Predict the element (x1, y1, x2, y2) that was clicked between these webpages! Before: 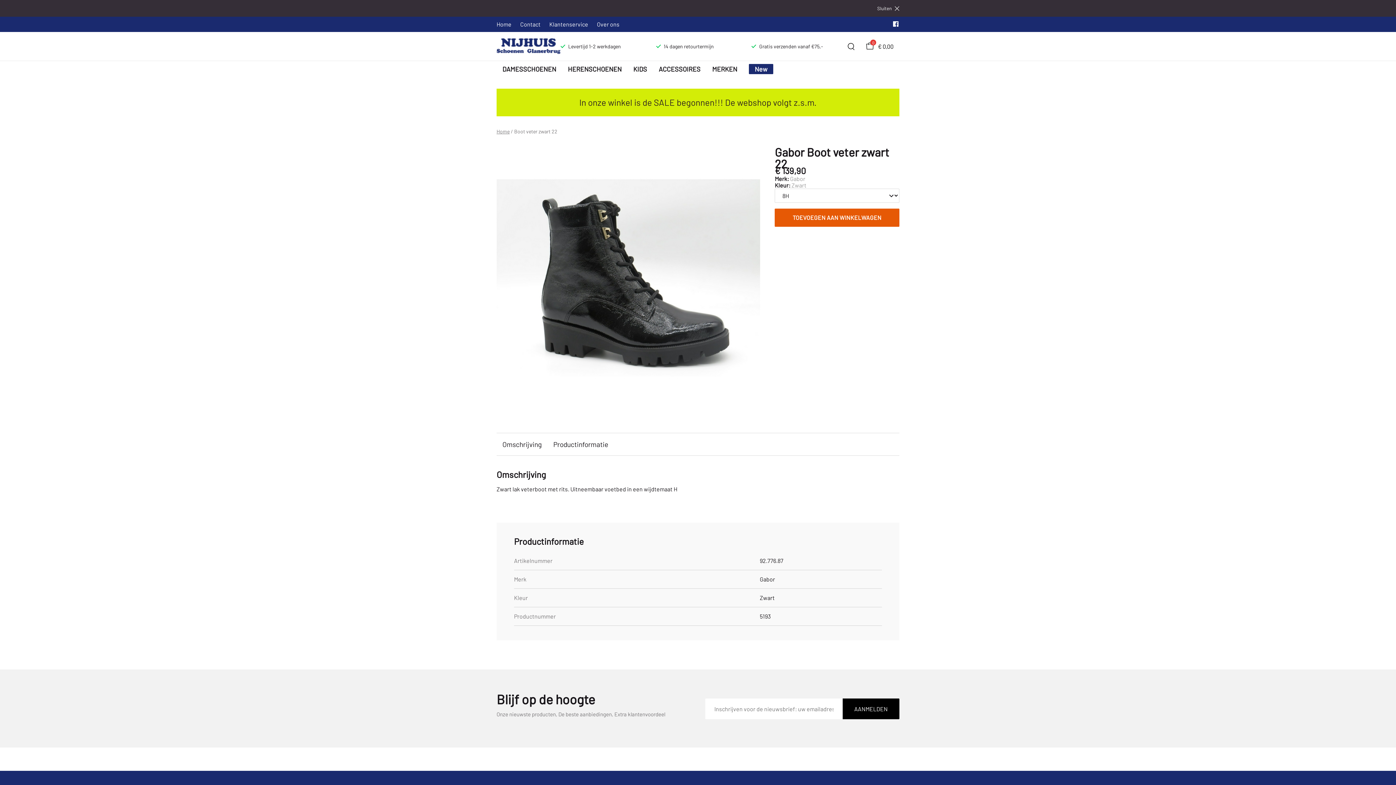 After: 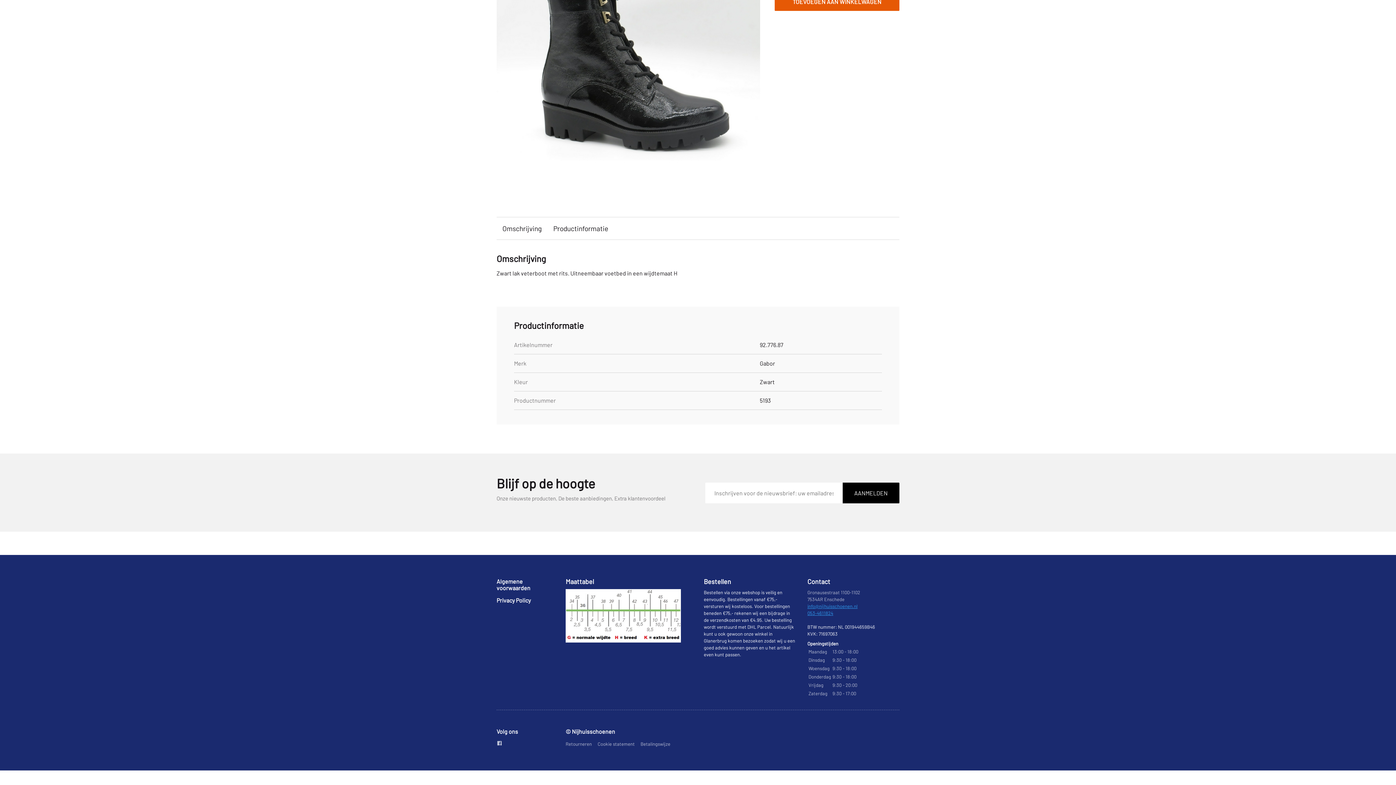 Action: bbox: (496, 433, 547, 456) label: Omschrijving